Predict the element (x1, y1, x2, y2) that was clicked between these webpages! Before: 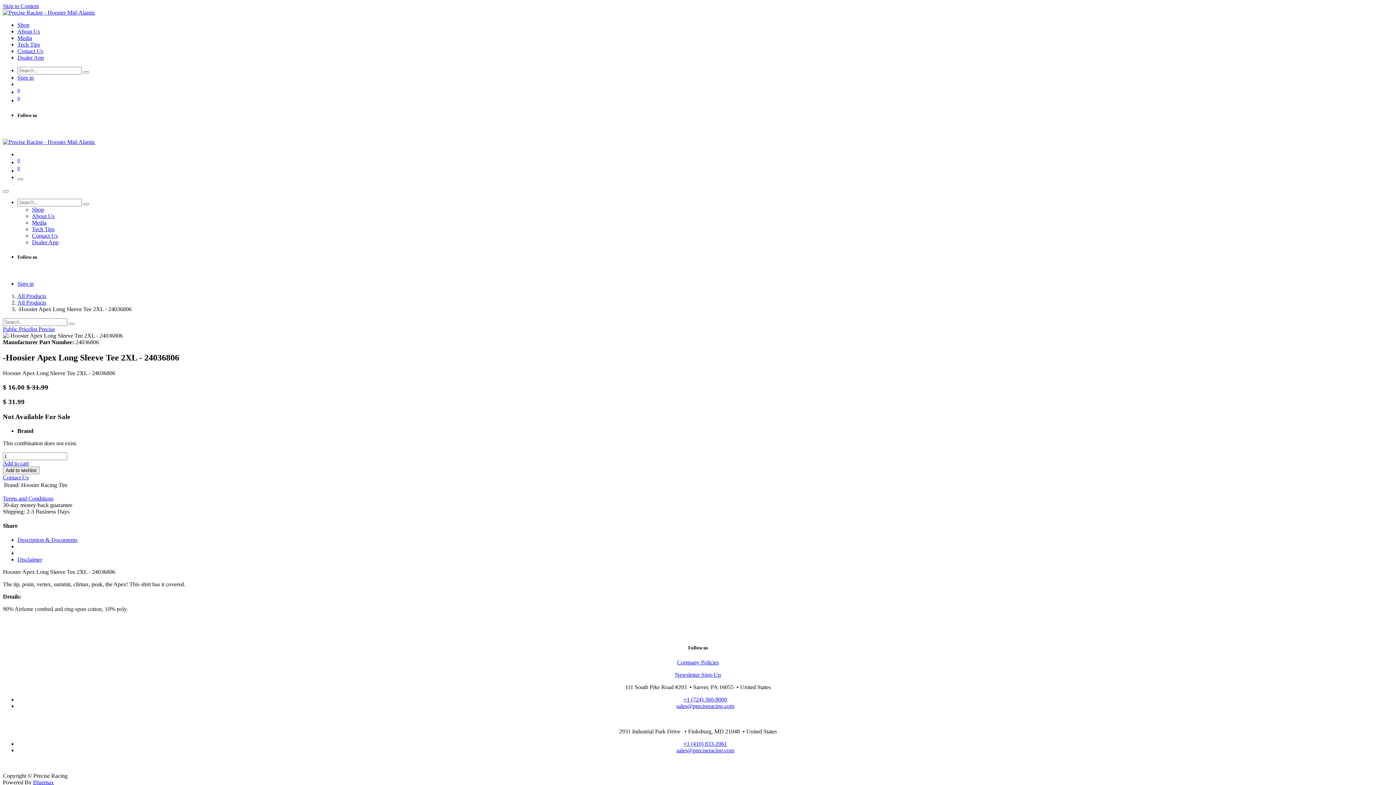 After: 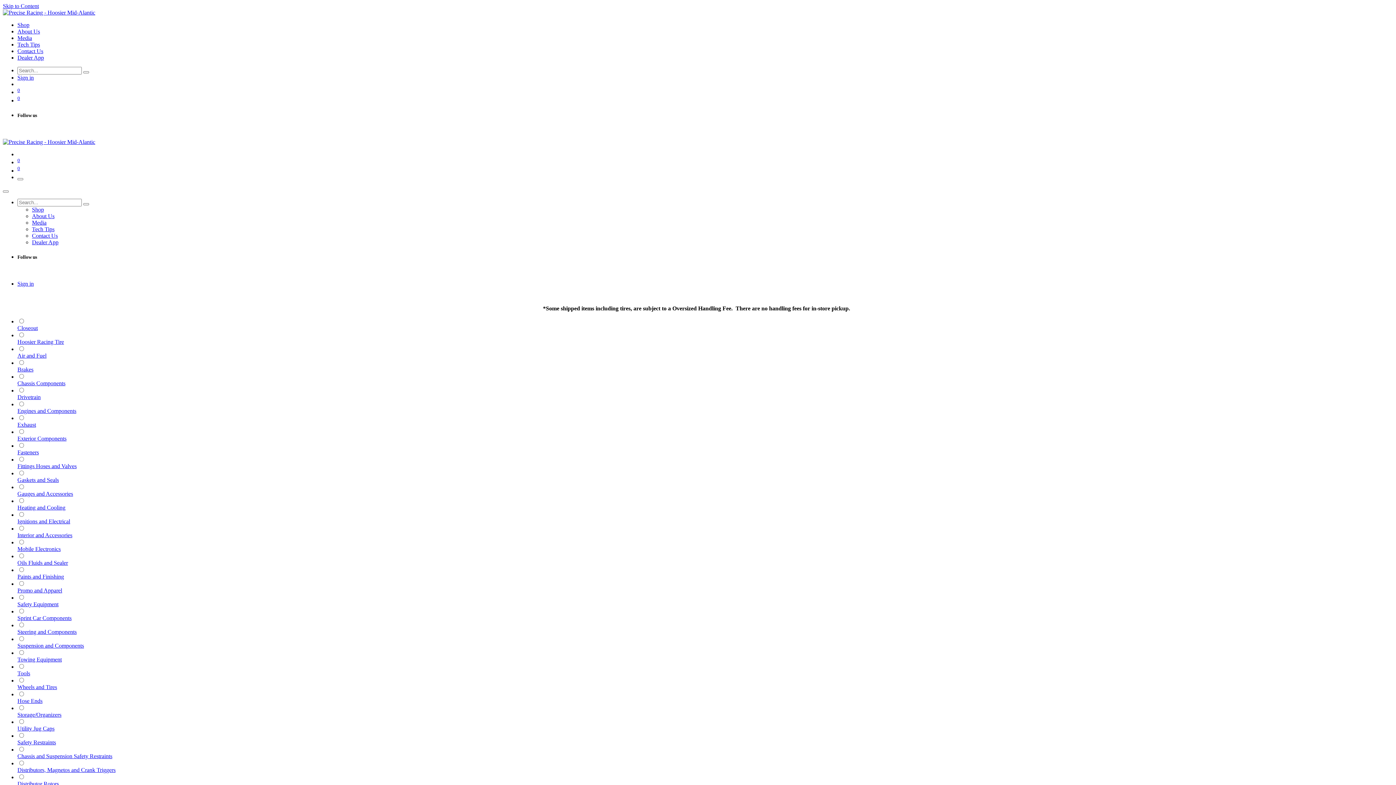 Action: label: All Products bbox: (17, 299, 46, 305)